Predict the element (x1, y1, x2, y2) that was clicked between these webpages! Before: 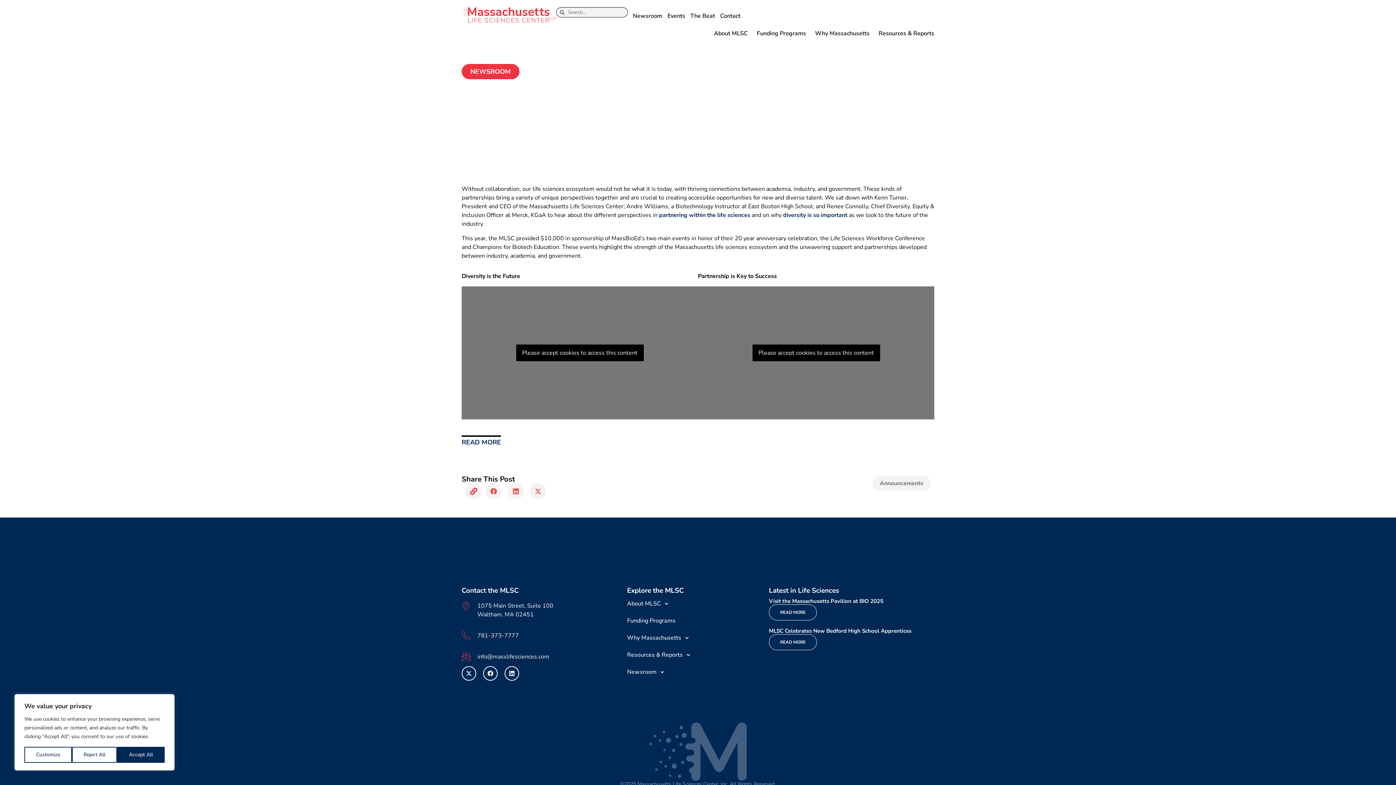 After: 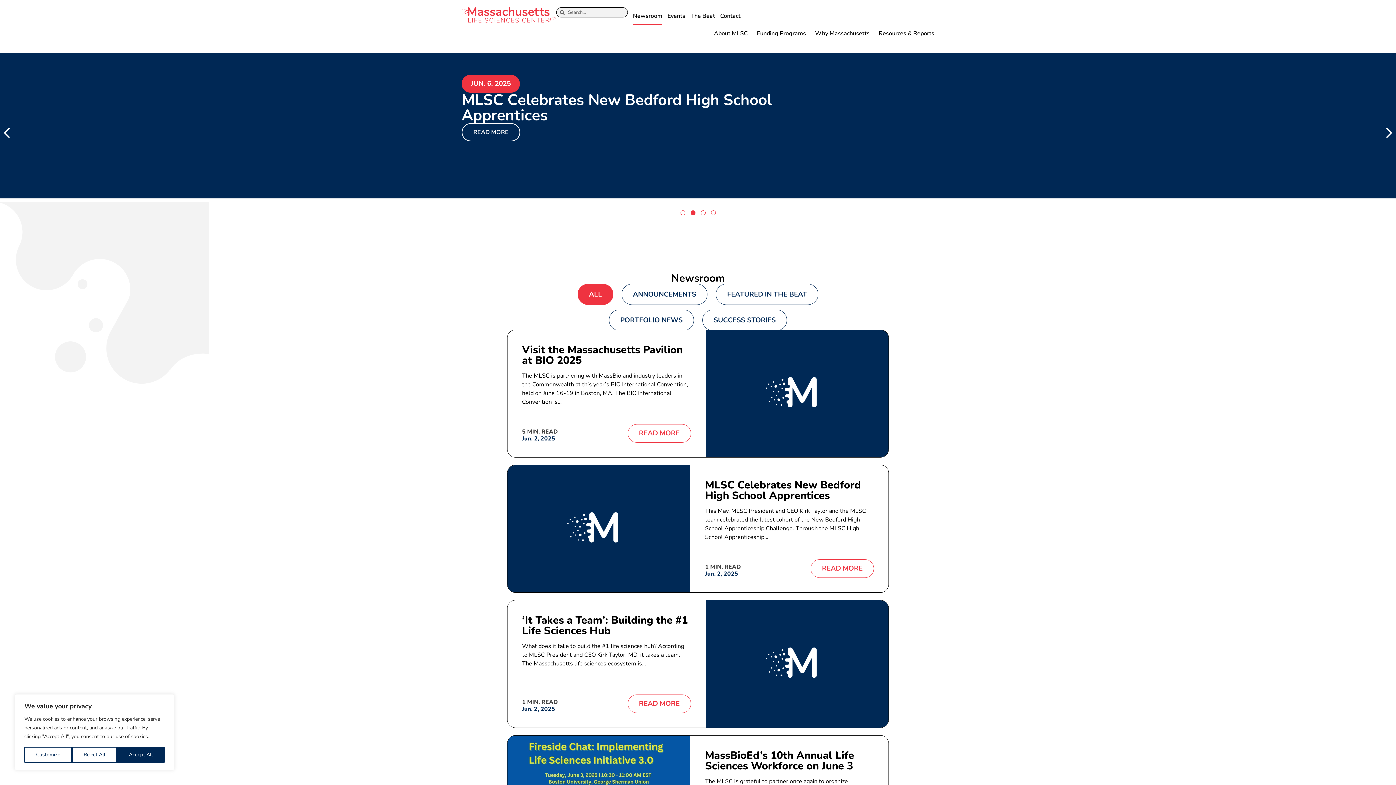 Action: bbox: (633, 7, 662, 24) label: Newsroom